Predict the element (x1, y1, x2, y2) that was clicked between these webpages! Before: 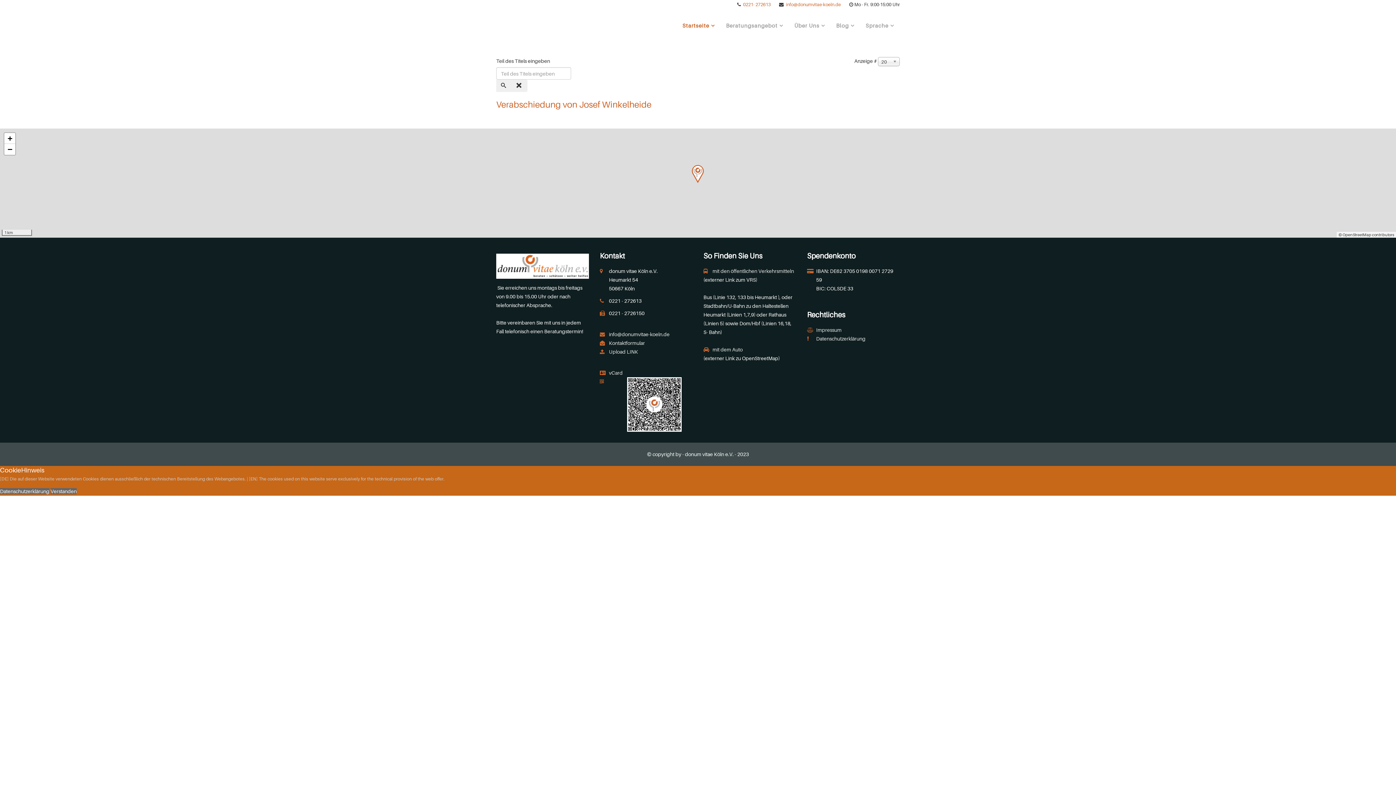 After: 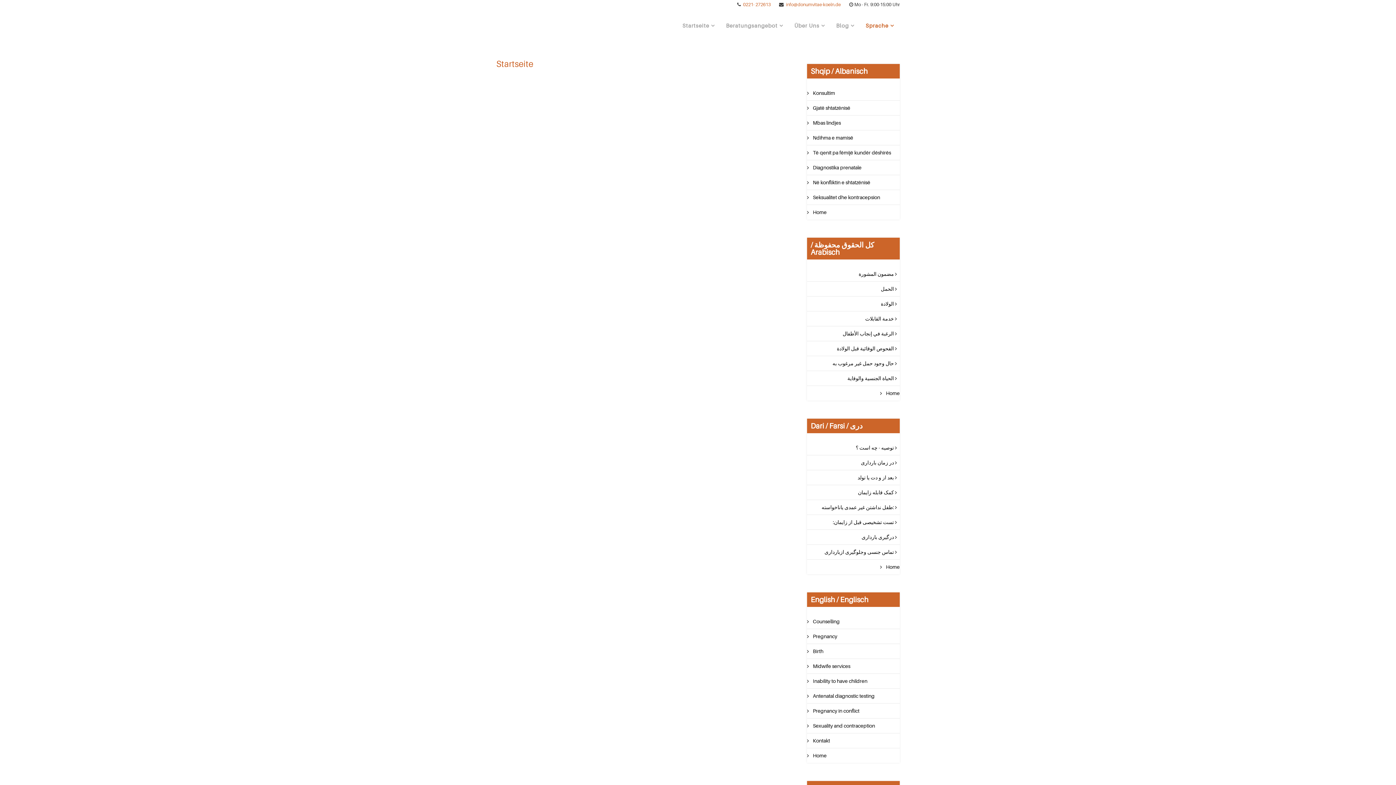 Action: label: Sprache bbox: (860, 9, 900, 42)